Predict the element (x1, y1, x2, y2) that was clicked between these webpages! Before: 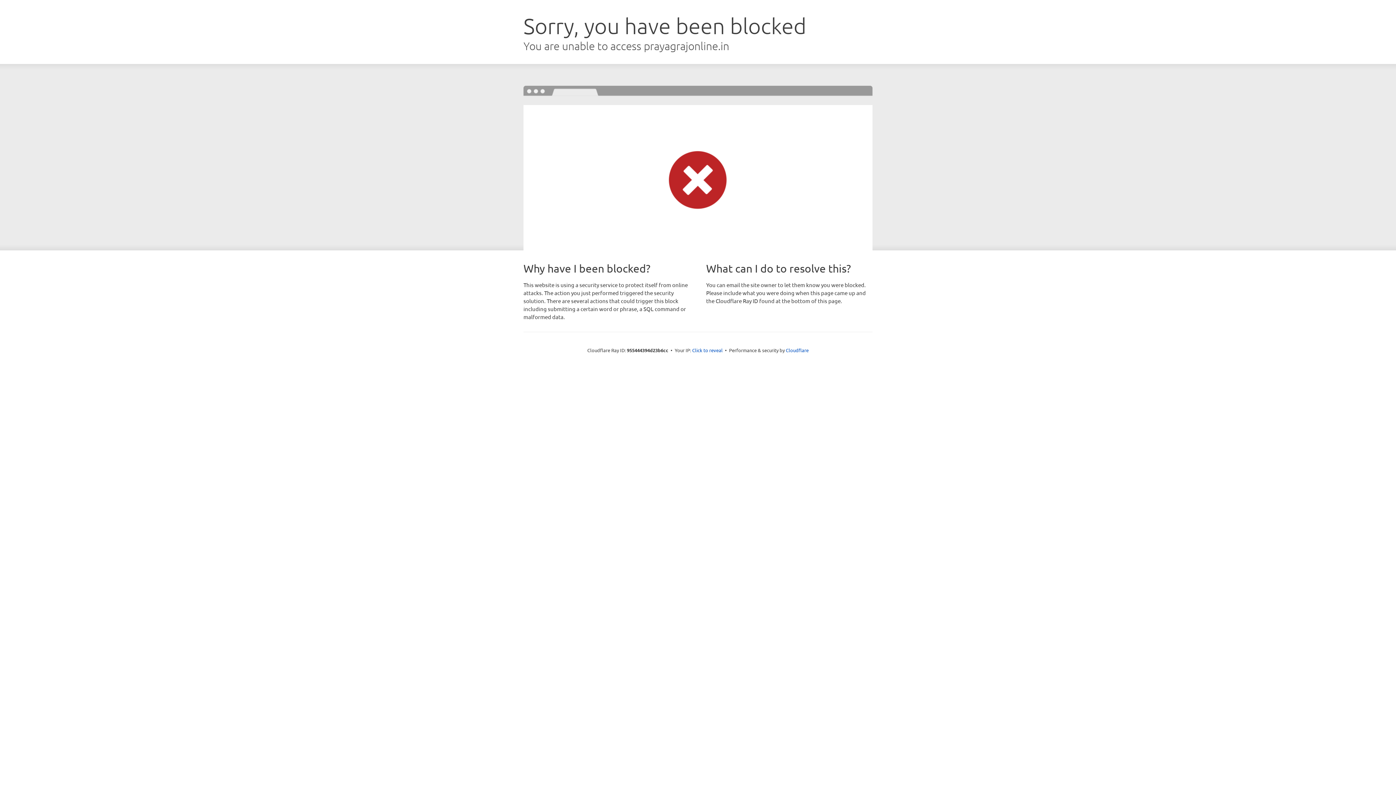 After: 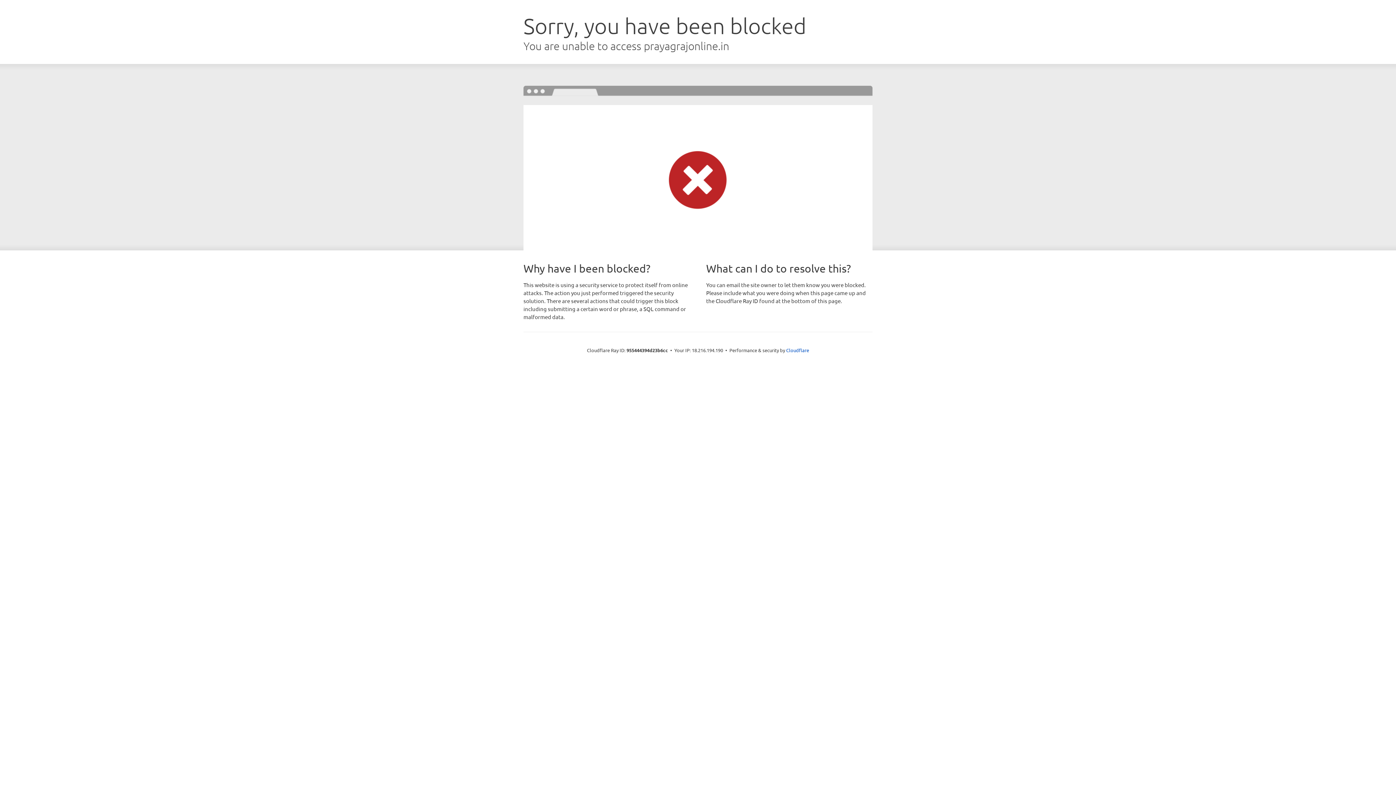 Action: label: Click to reveal bbox: (692, 346, 722, 353)